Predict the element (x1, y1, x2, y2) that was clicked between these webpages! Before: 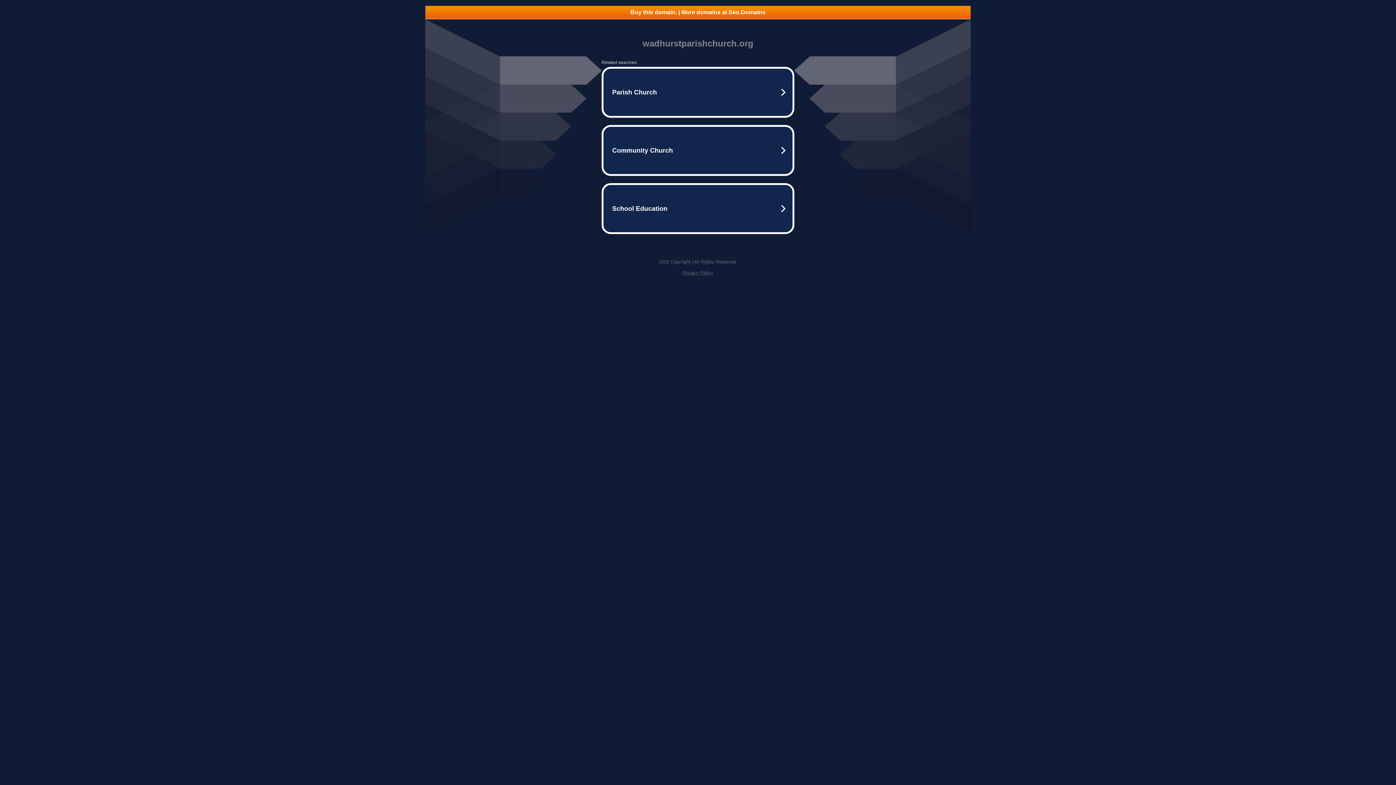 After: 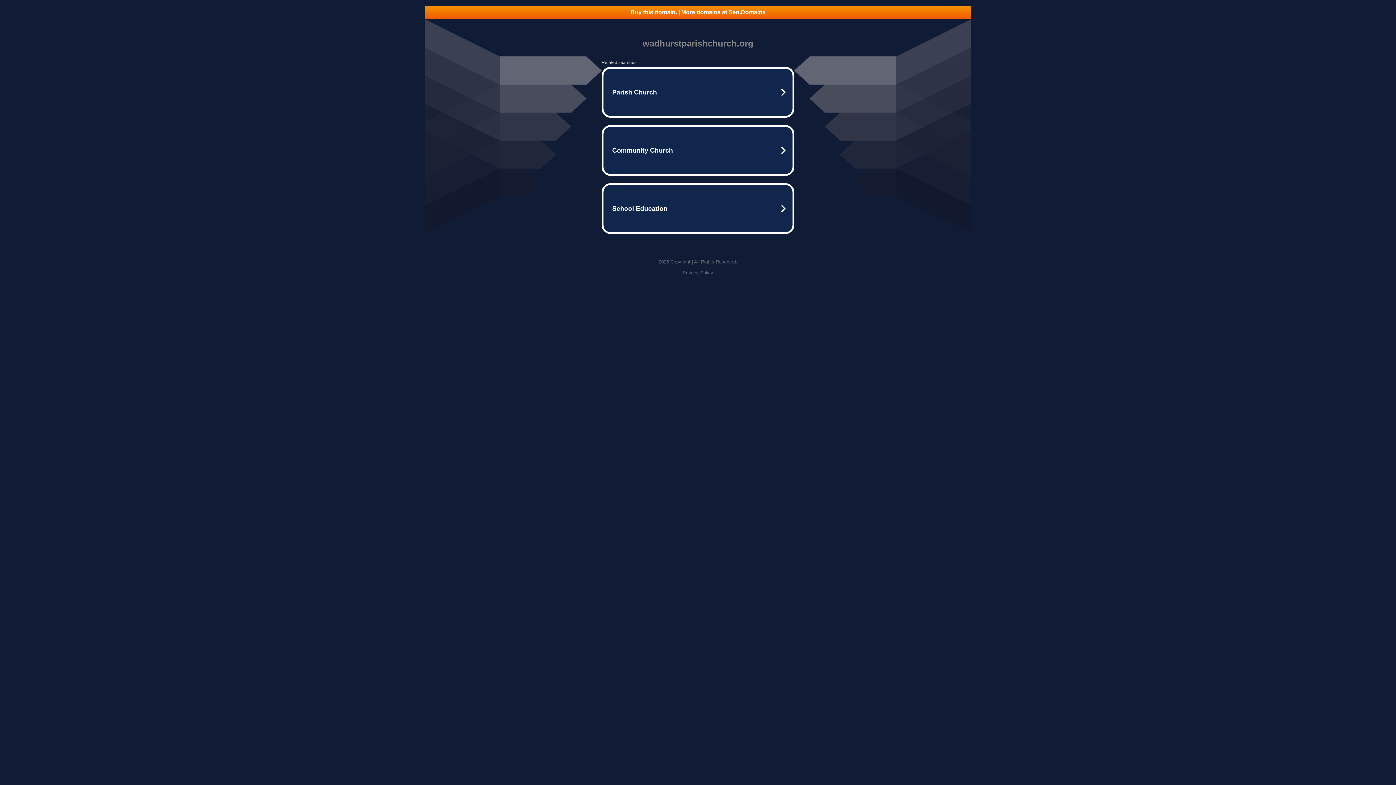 Action: bbox: (682, 270, 713, 275) label: Privacy Policy